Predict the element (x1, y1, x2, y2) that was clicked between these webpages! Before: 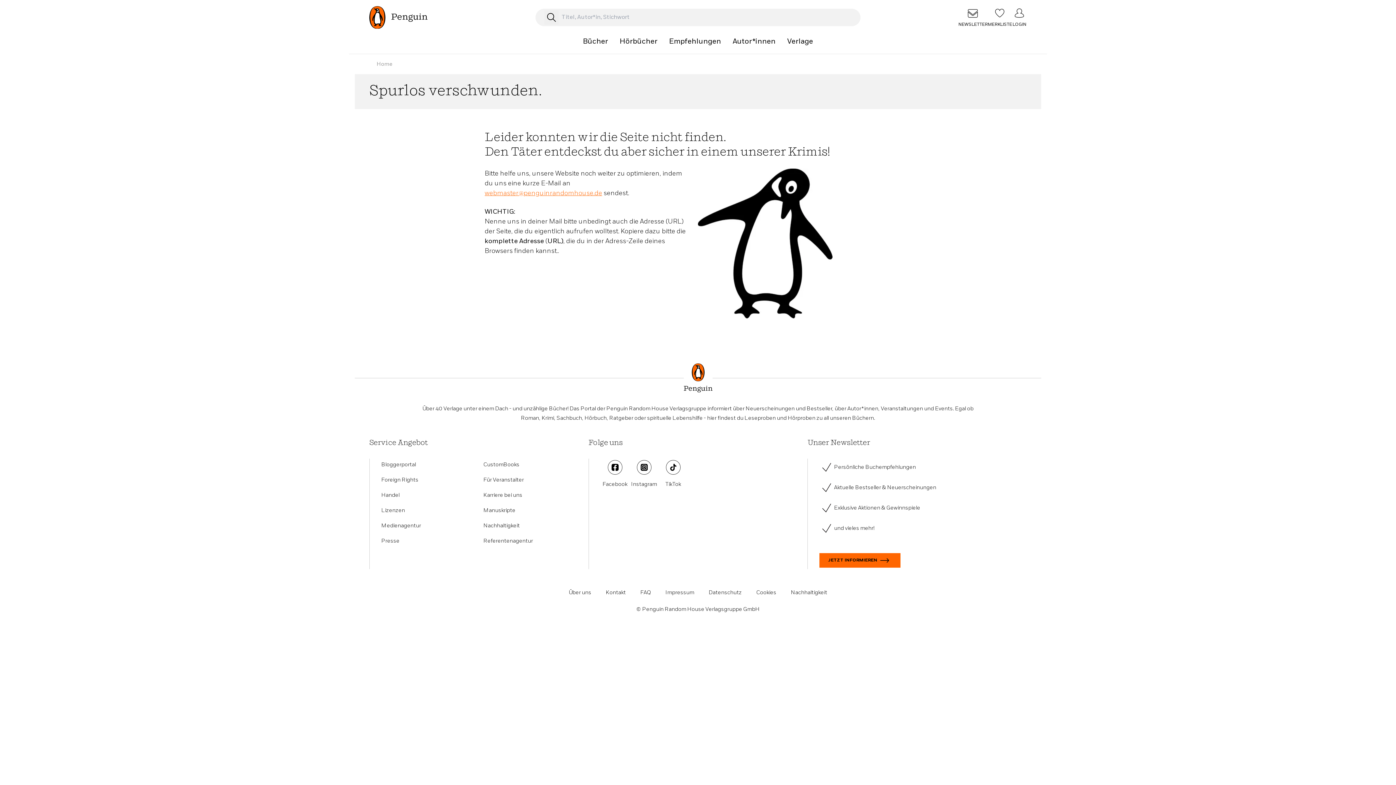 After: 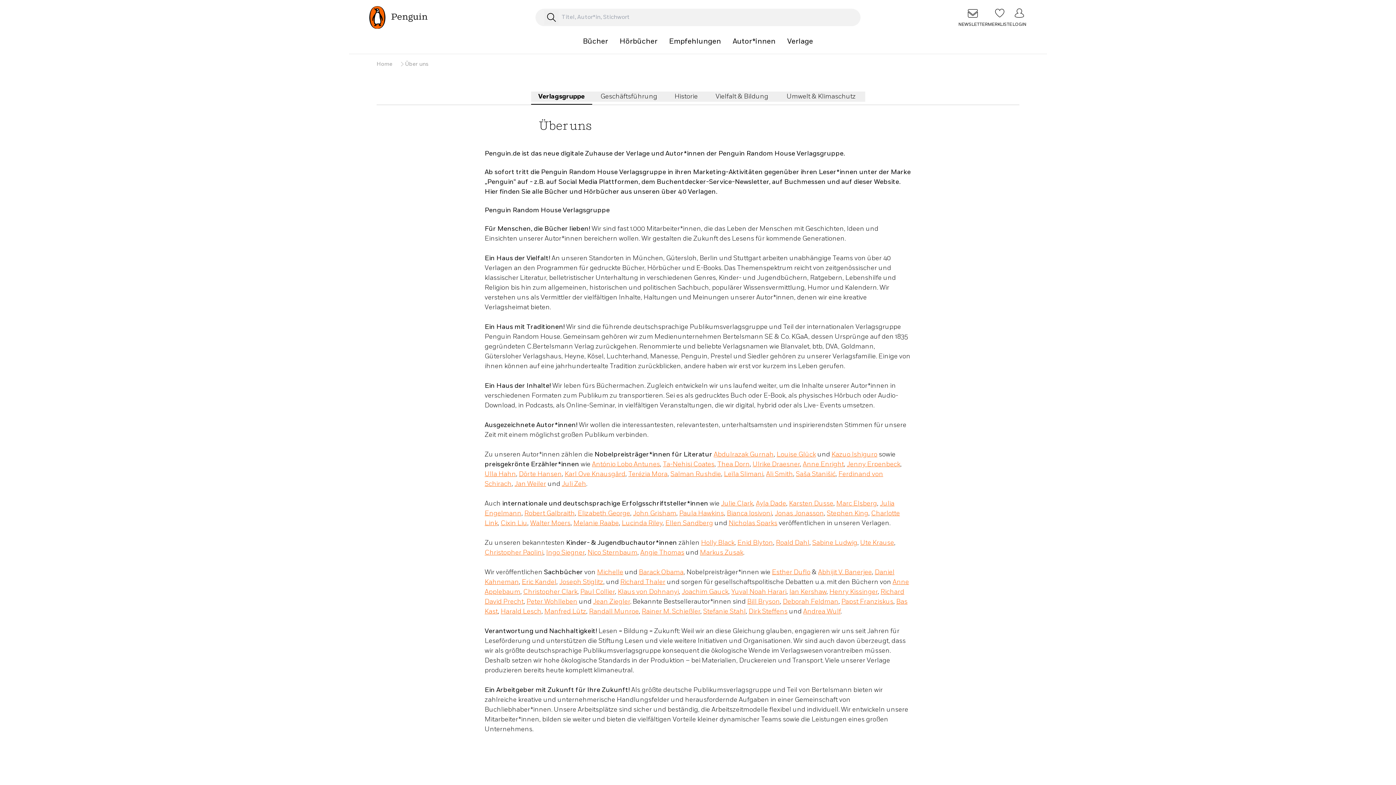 Action: bbox: (568, 589, 591, 596) label: Über uns